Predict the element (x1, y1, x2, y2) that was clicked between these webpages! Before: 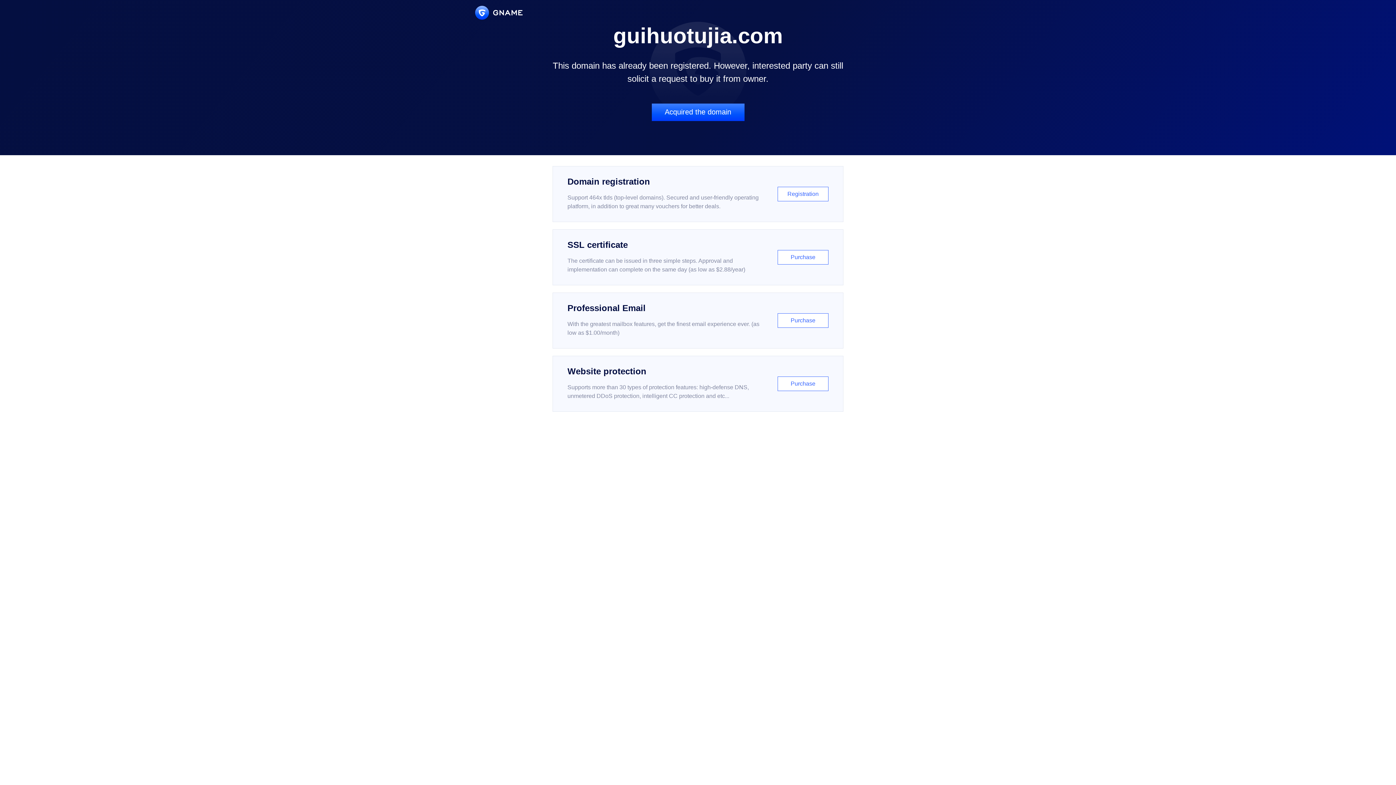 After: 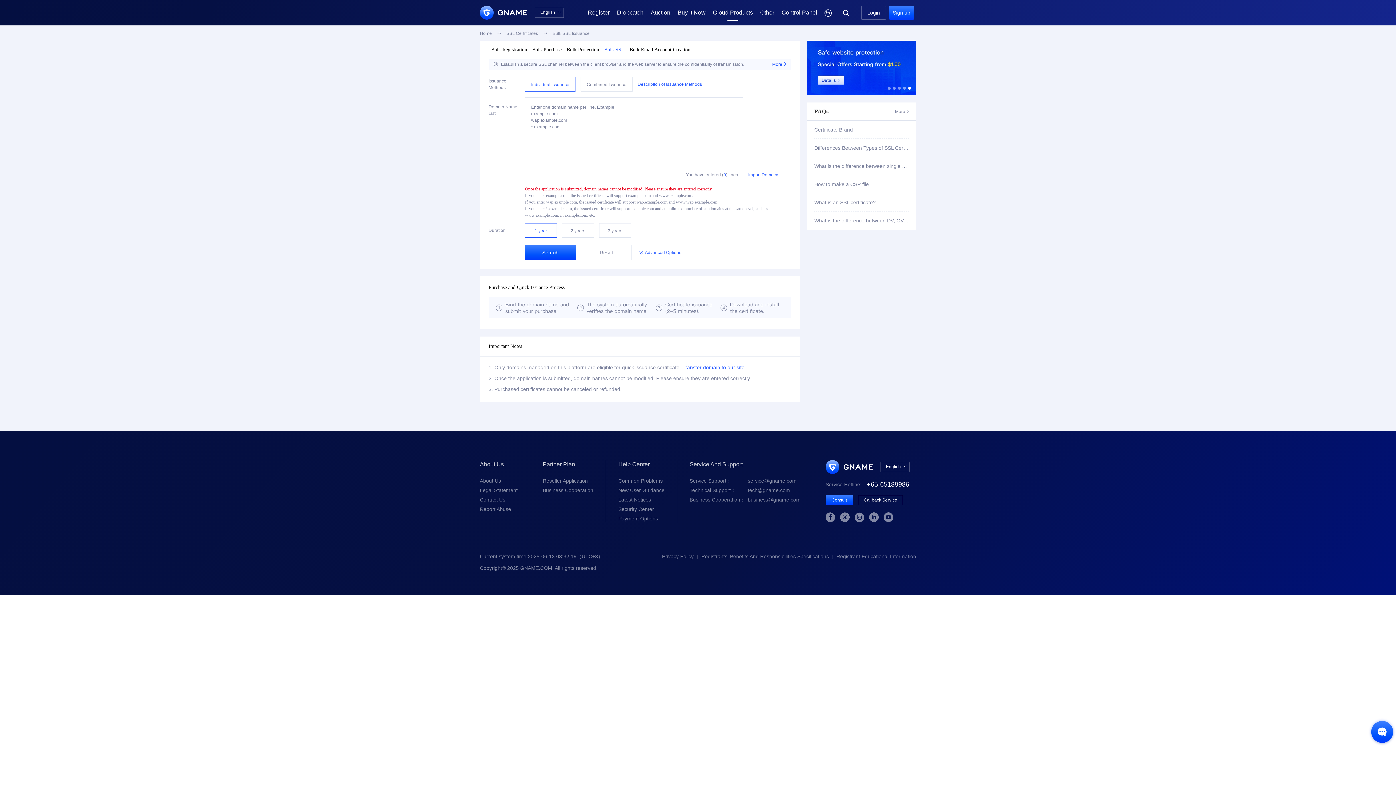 Action: label: SSL certificate

The certificate can be issued in three simple steps. Approval and implementation can complete on the same day (as low as $2.88/year)

Purchase bbox: (552, 229, 843, 285)